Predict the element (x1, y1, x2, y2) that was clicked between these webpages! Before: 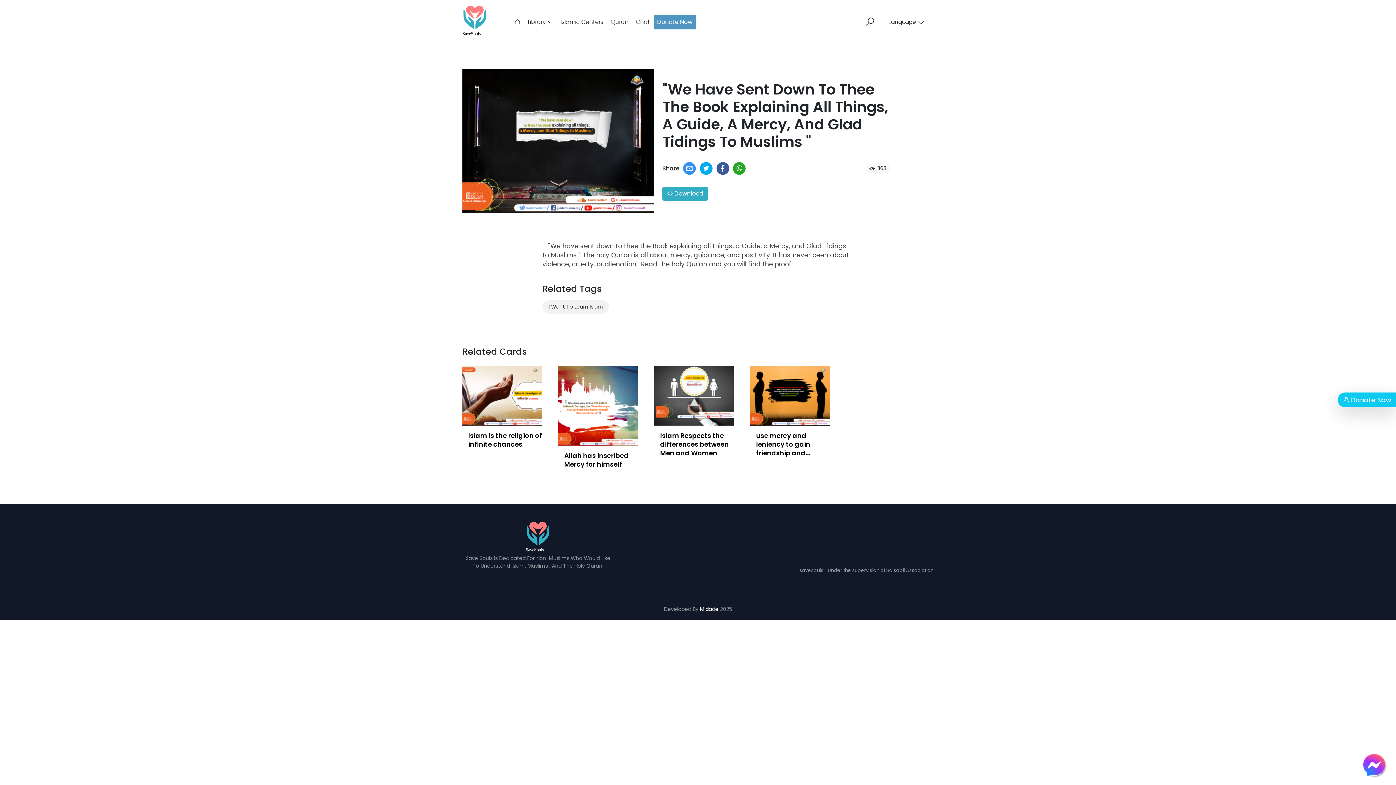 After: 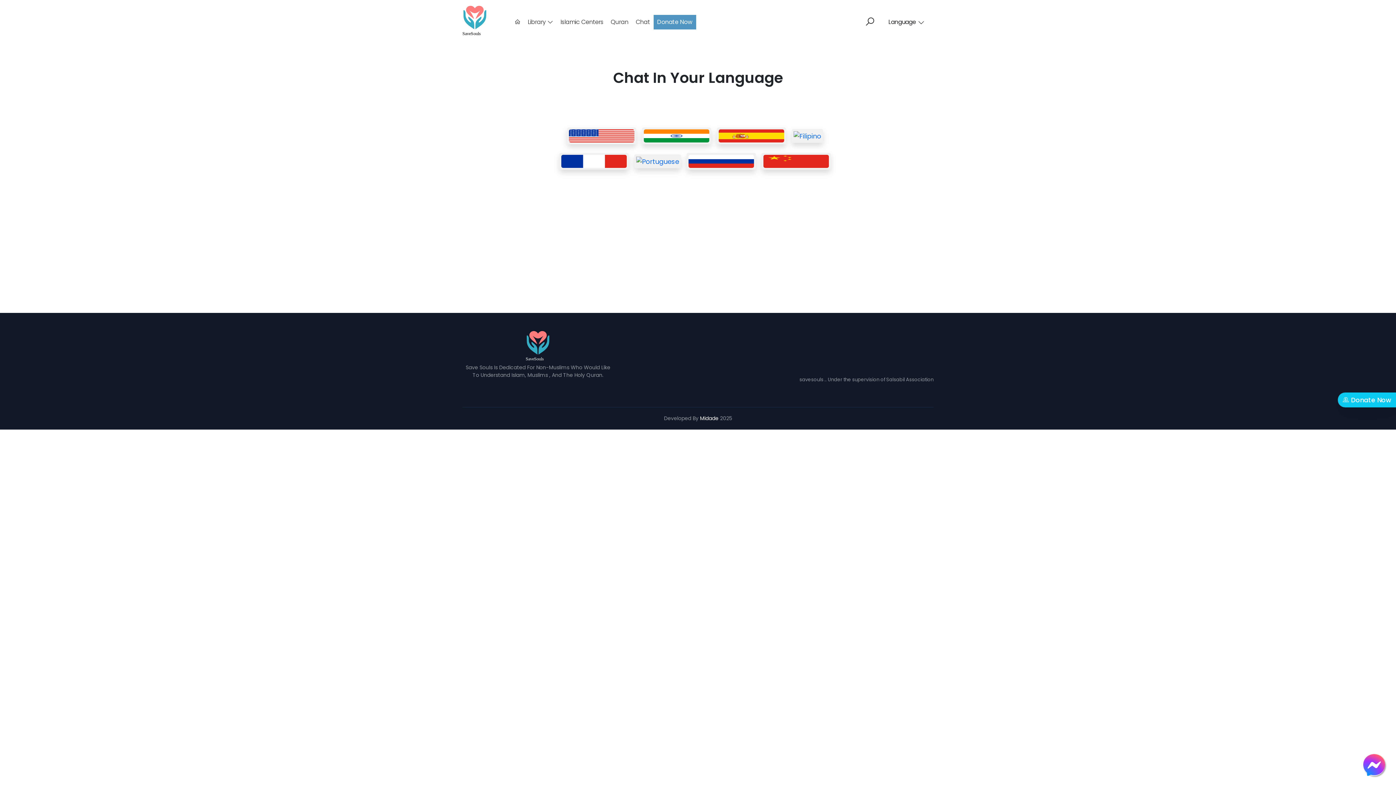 Action: bbox: (632, 14, 653, 29) label: Chat